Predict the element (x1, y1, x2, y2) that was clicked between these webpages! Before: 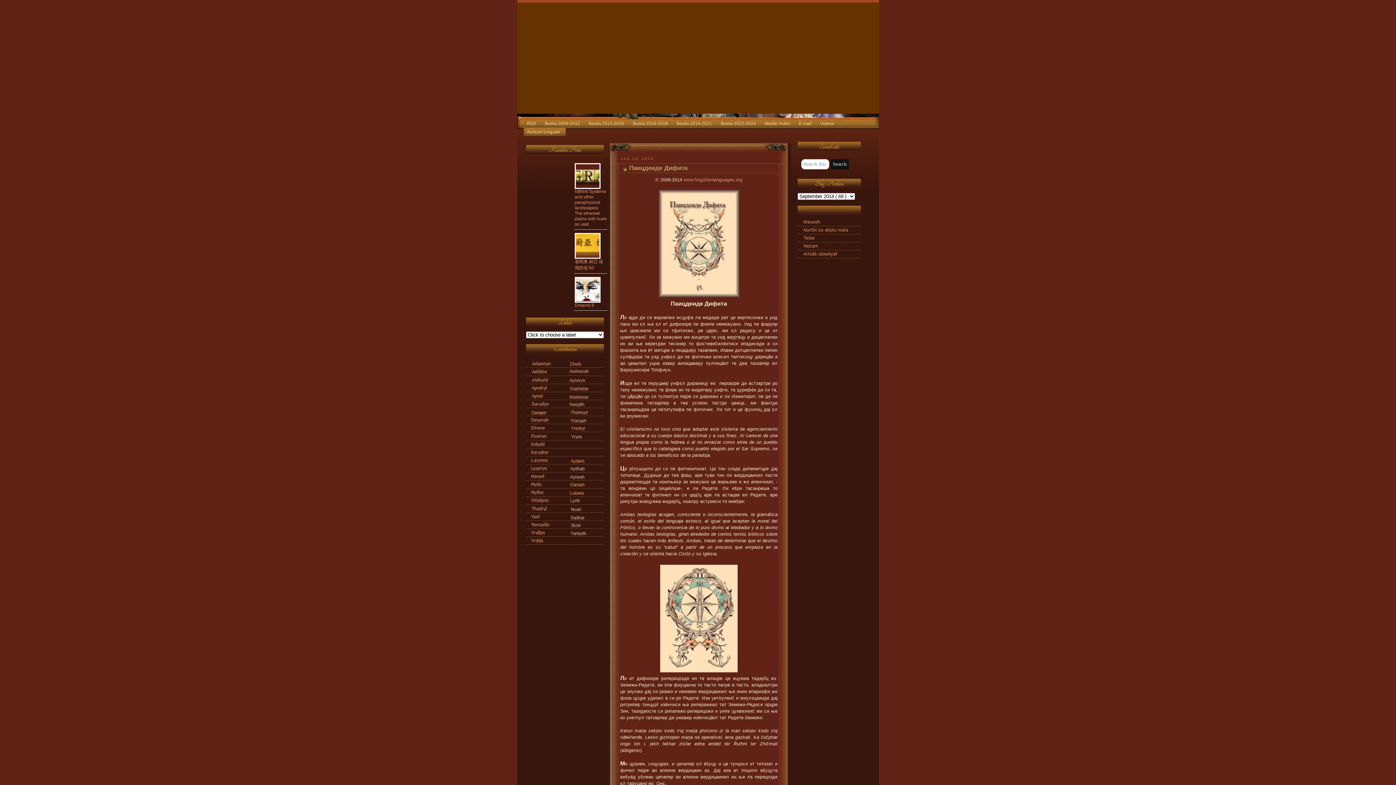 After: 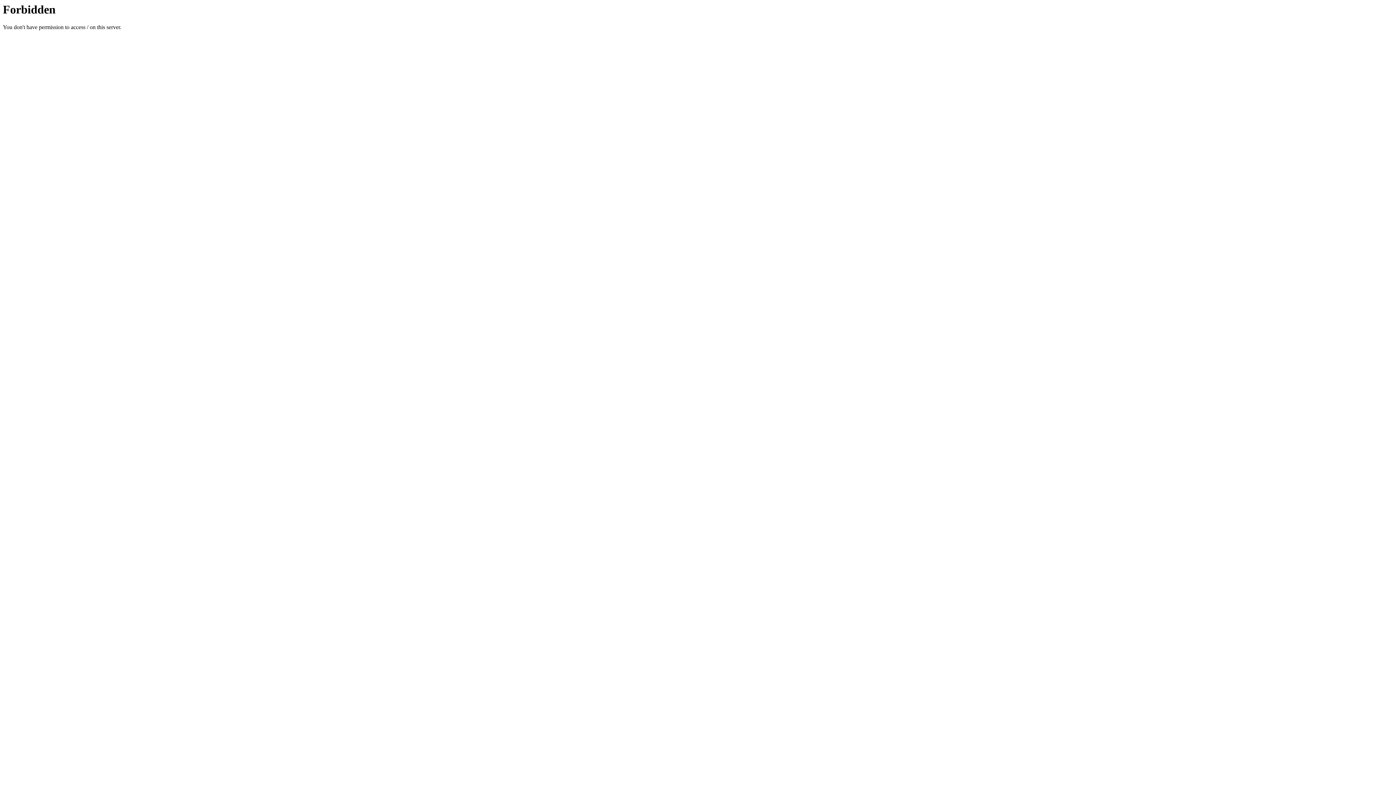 Action: label: Aureum Linguae bbox: (523, 127, 565, 135)